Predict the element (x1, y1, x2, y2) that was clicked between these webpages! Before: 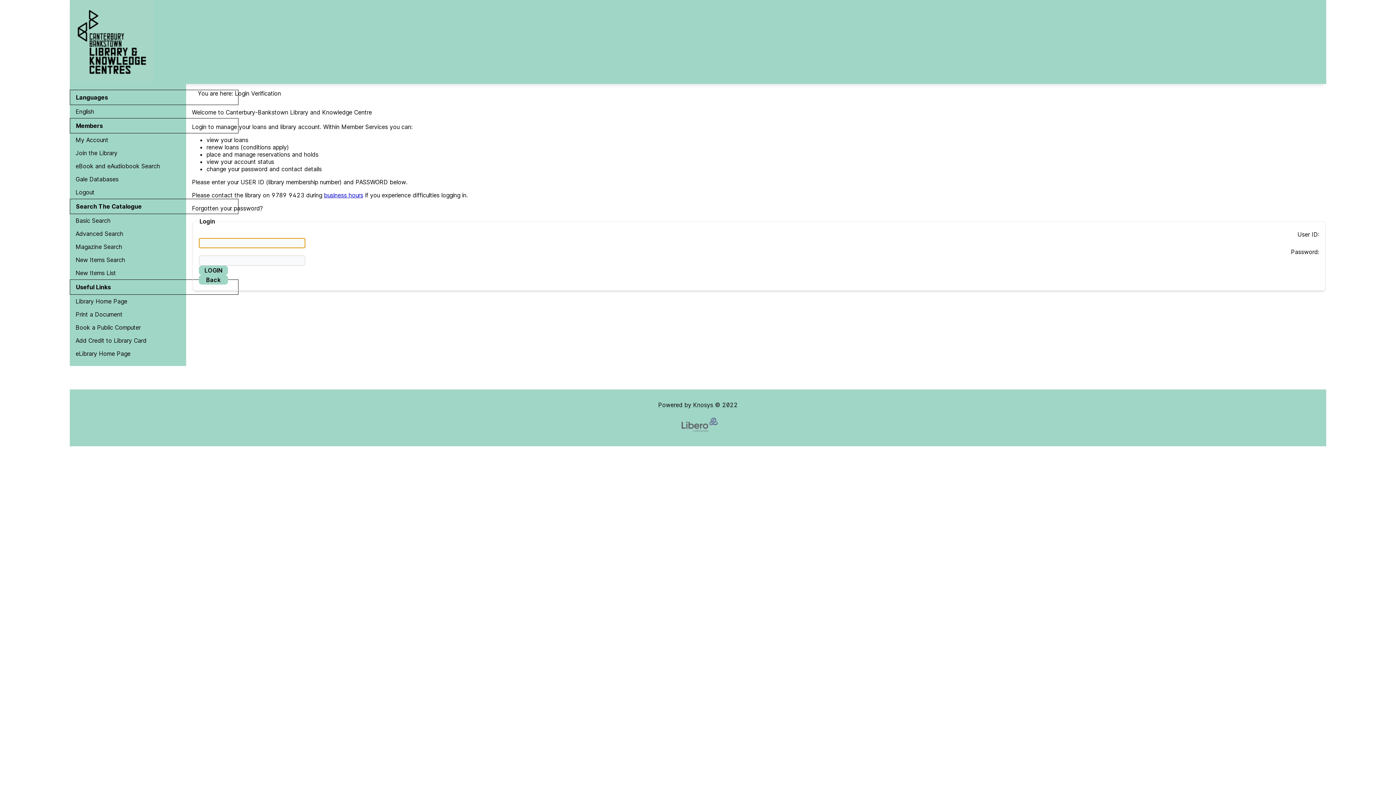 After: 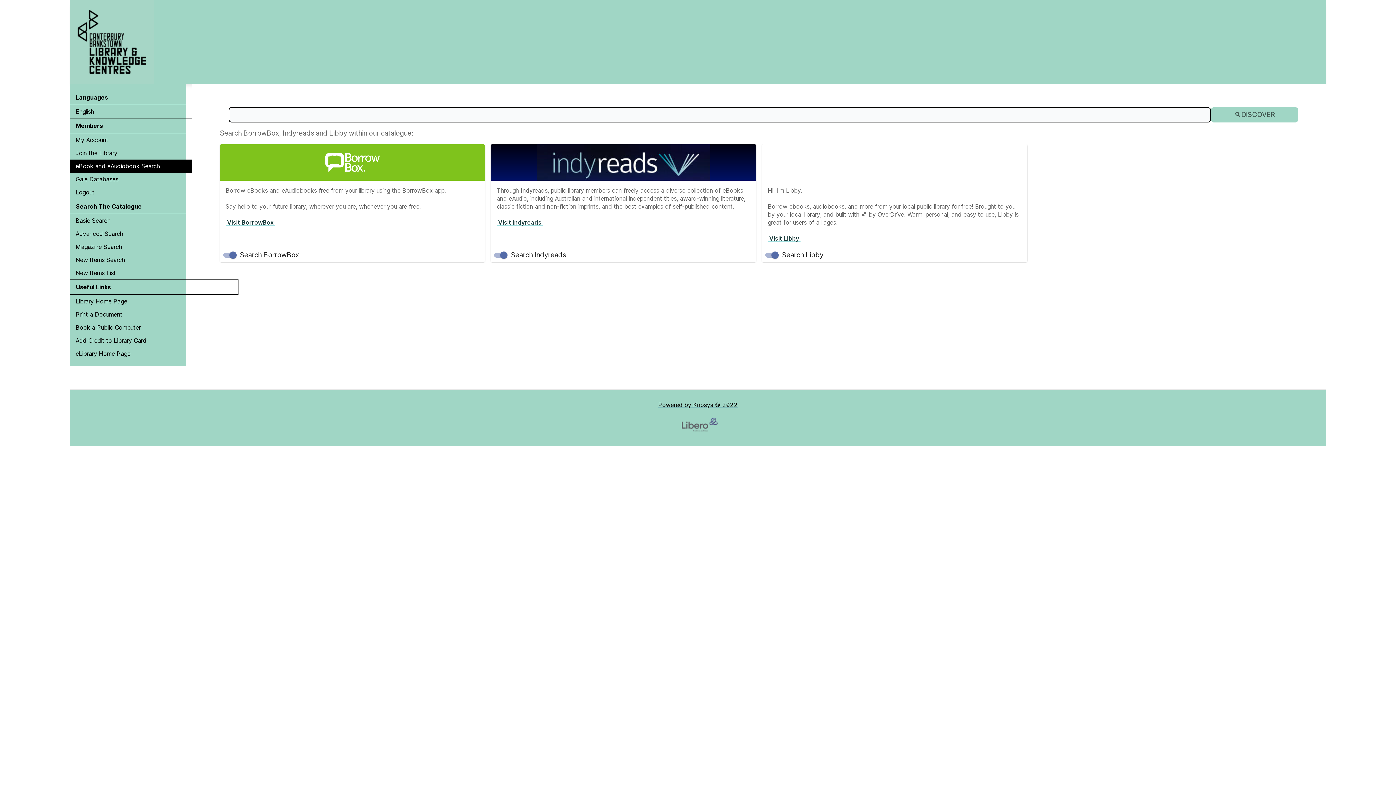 Action: bbox: (69, 159, 238, 172) label: eBook and eAudiobook Search